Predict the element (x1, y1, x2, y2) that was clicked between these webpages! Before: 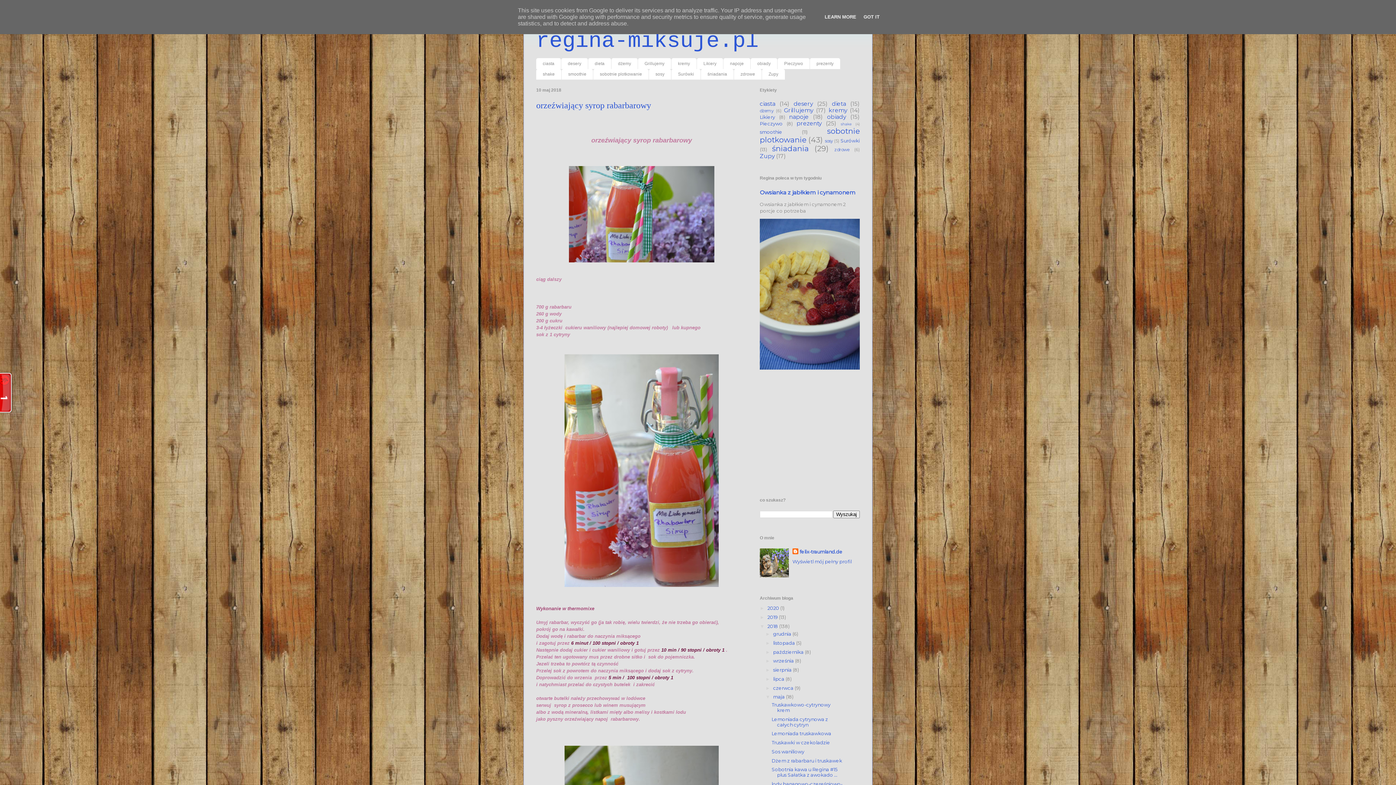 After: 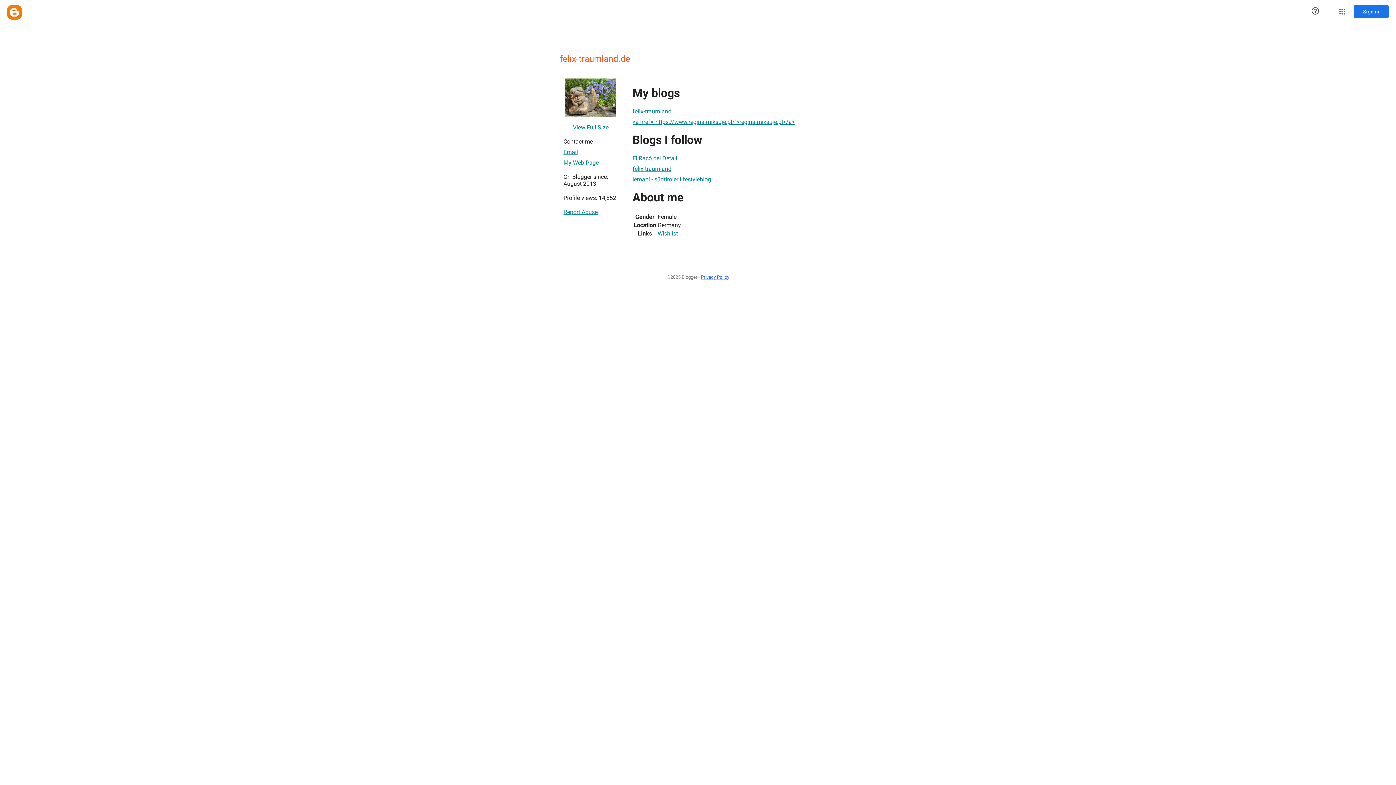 Action: label: felix-traumland.de bbox: (792, 548, 842, 556)